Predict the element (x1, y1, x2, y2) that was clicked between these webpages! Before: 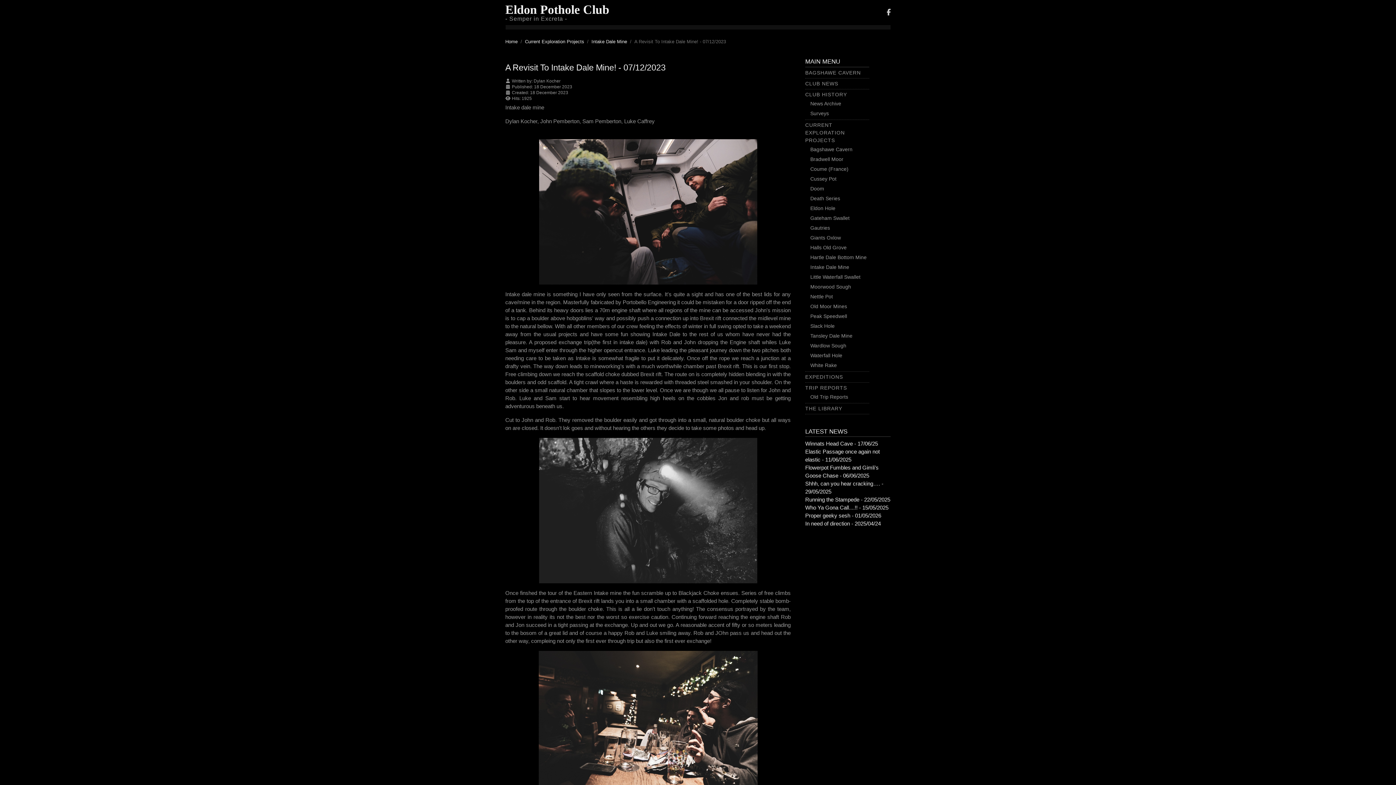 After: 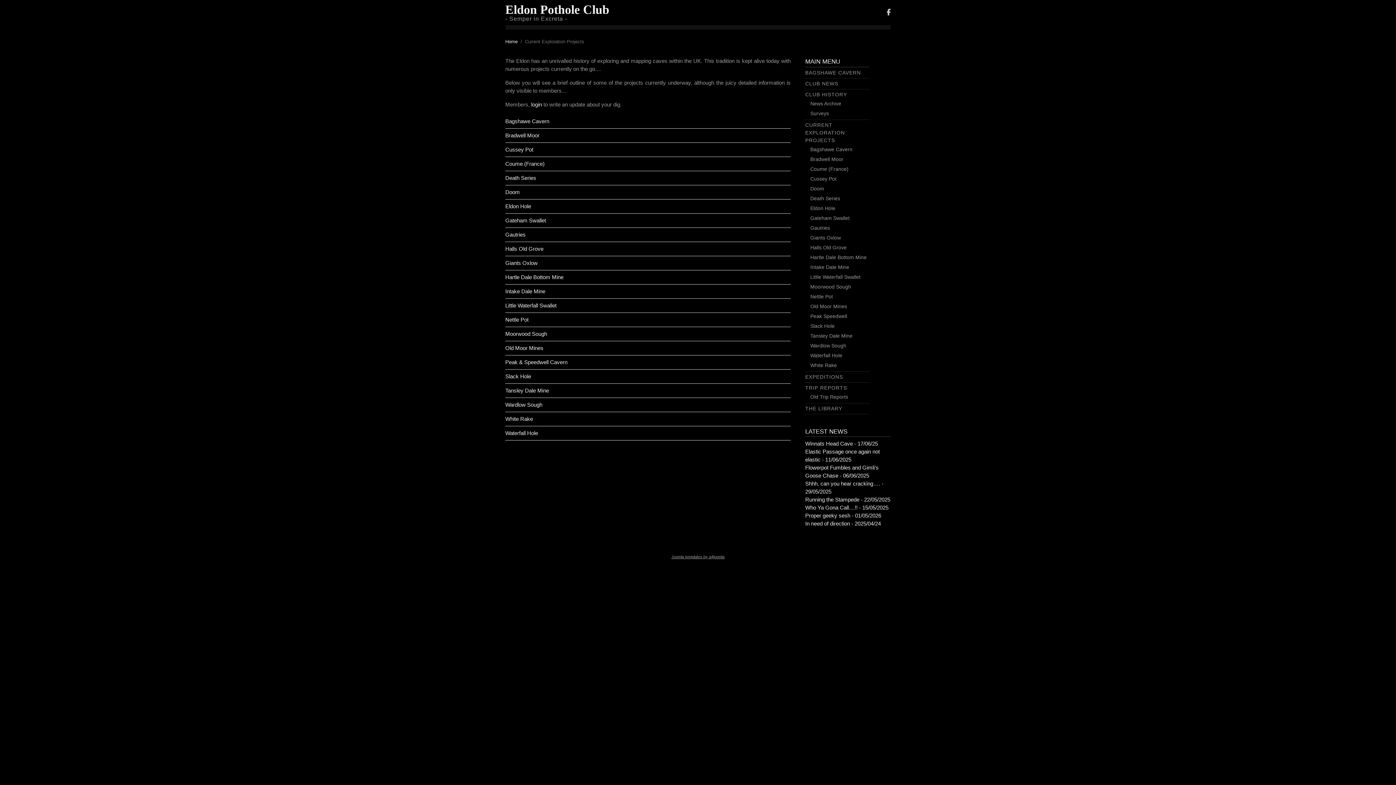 Action: bbox: (805, 122, 845, 143) label: CURRENT EXPLORATION PROJECTS